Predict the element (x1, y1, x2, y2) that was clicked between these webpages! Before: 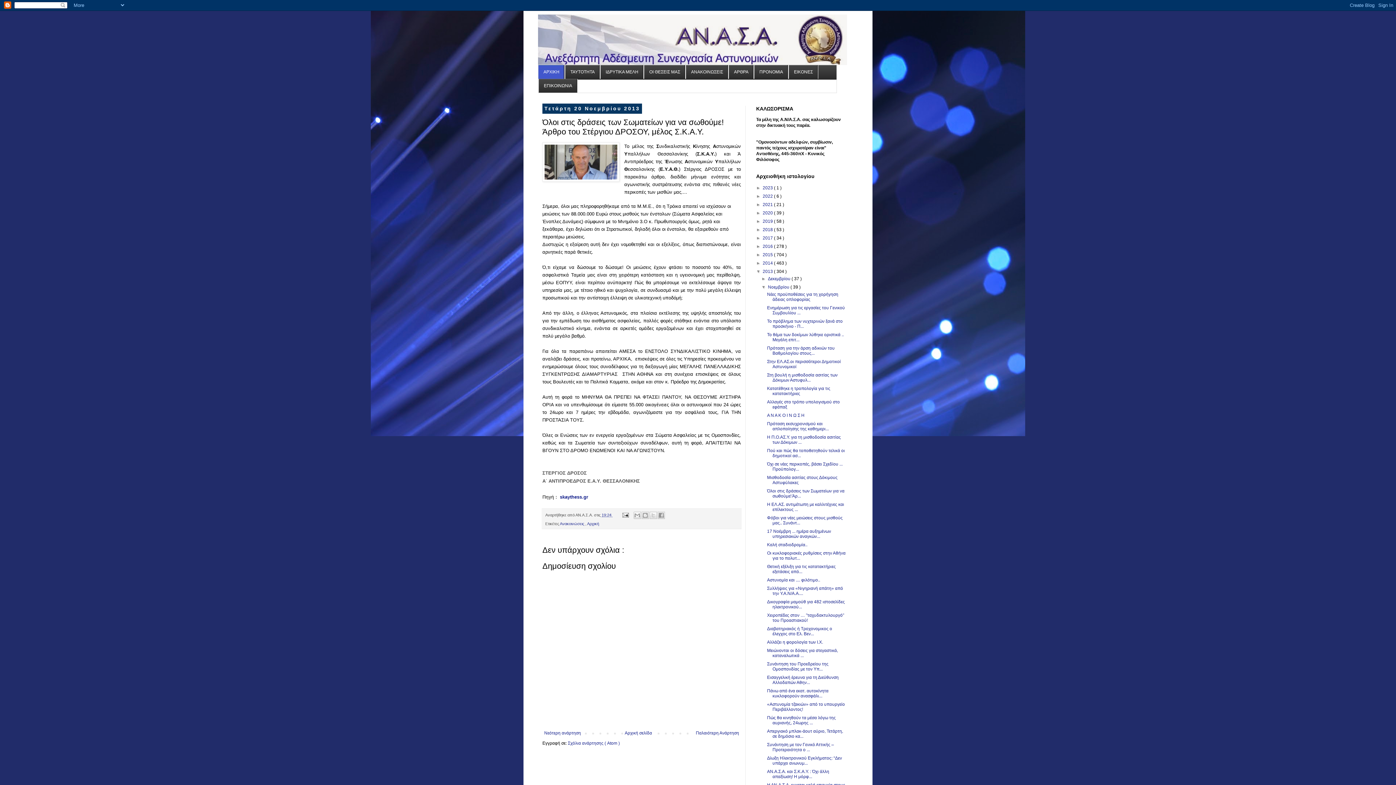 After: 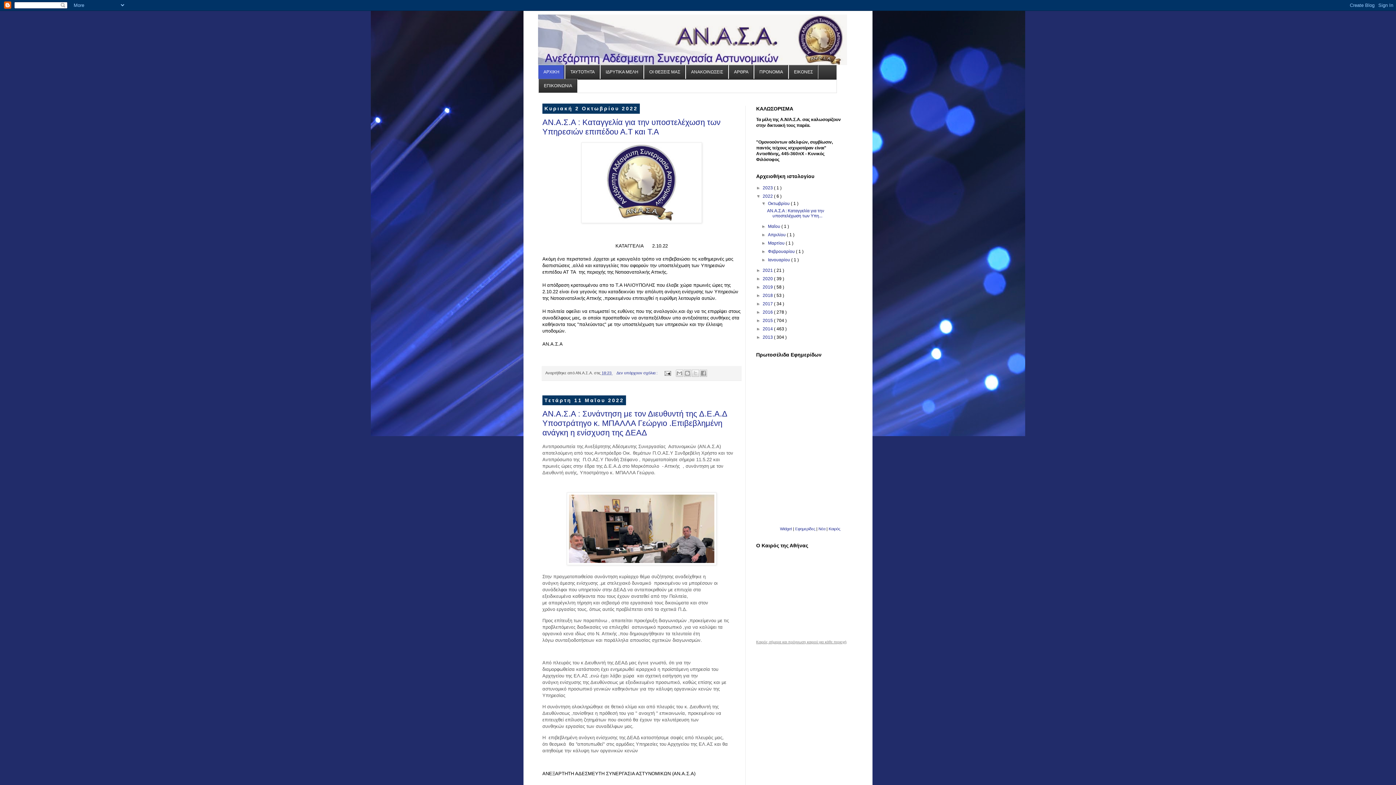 Action: bbox: (762, 193, 774, 198) label: 2022 